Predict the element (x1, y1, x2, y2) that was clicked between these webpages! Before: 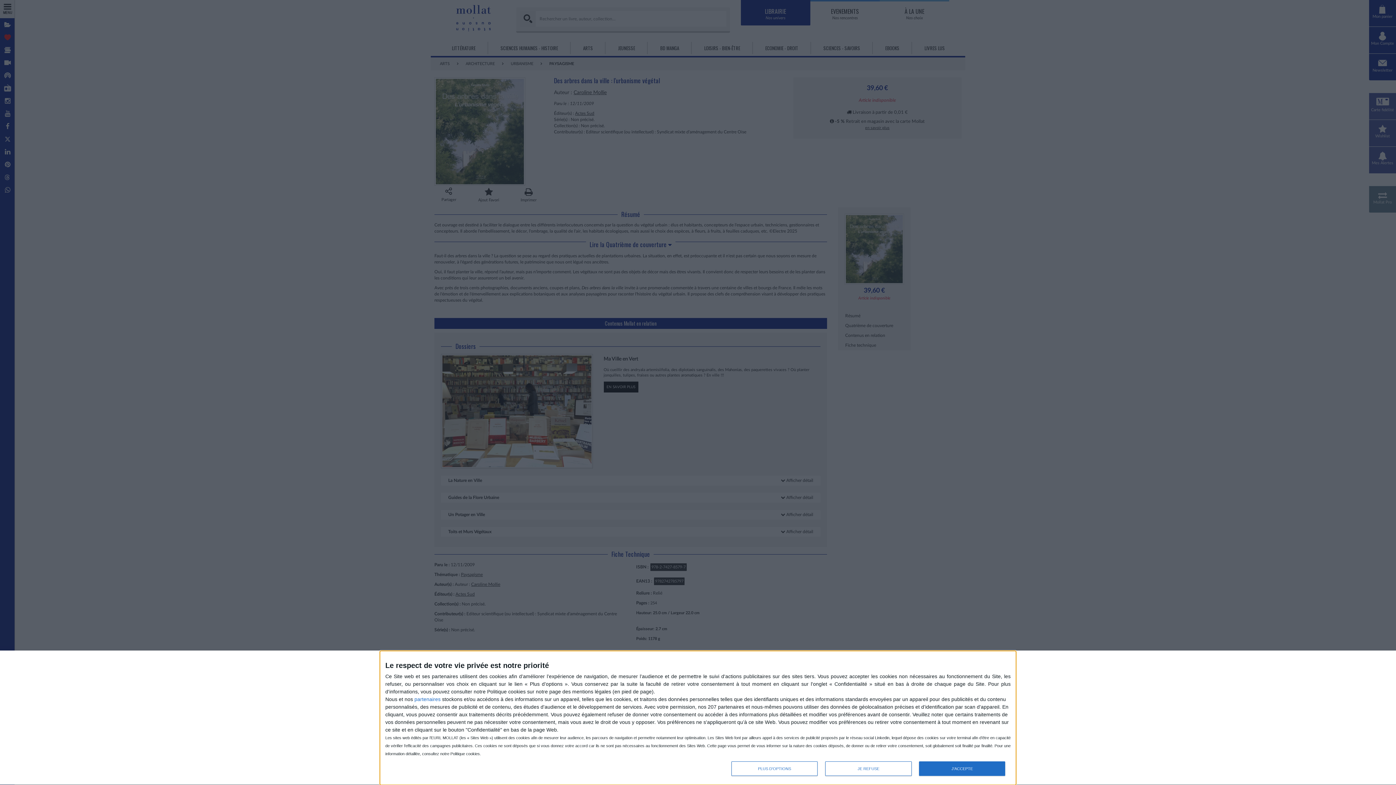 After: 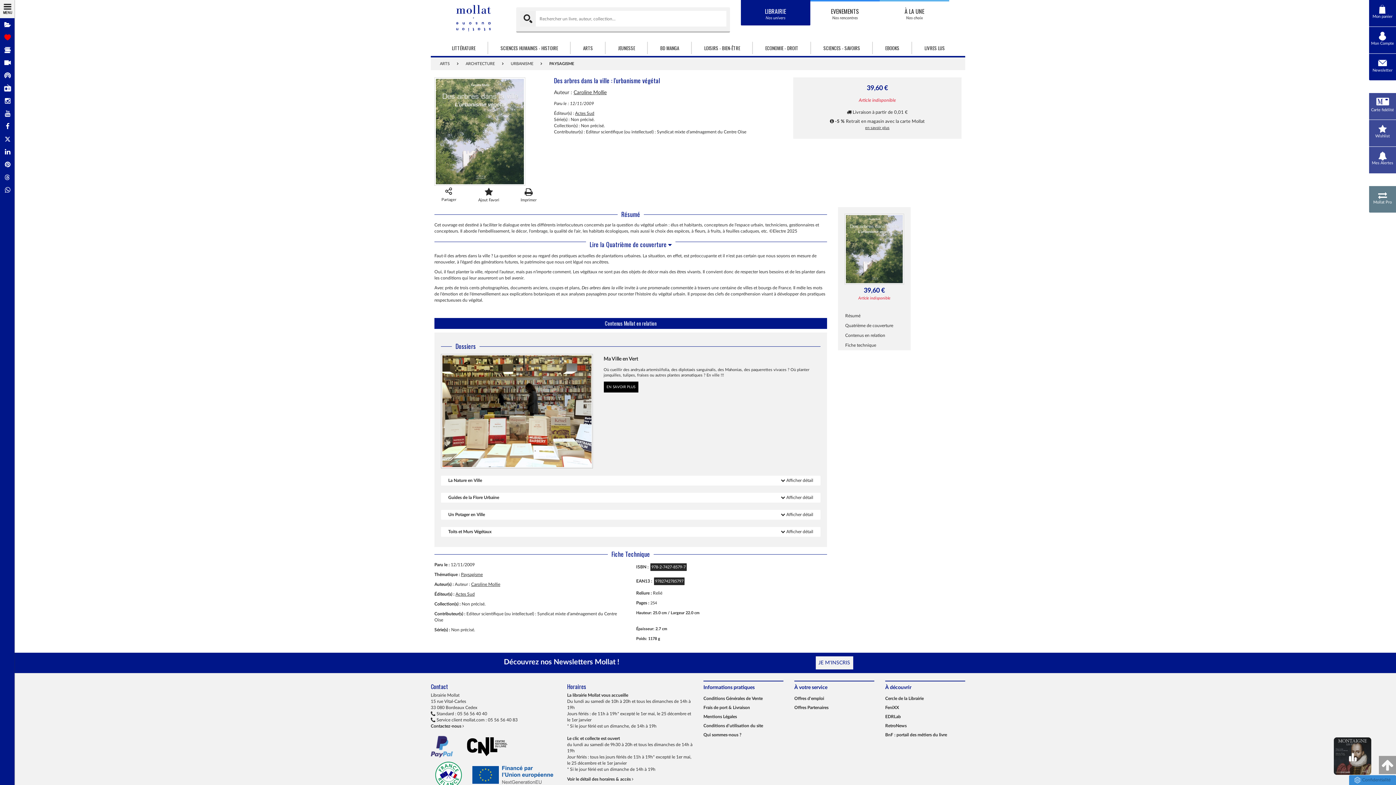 Action: label: JE REFUSE bbox: (825, 761, 911, 776)